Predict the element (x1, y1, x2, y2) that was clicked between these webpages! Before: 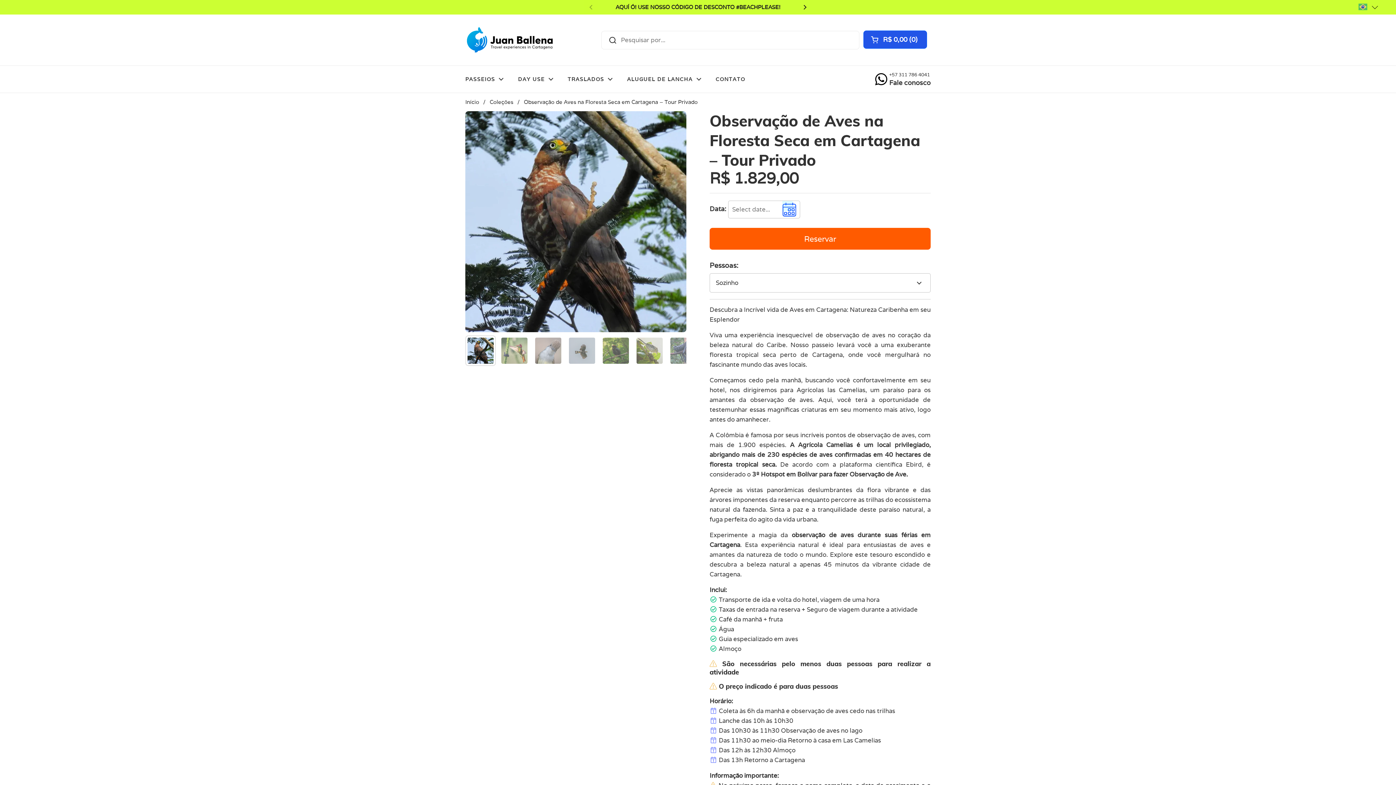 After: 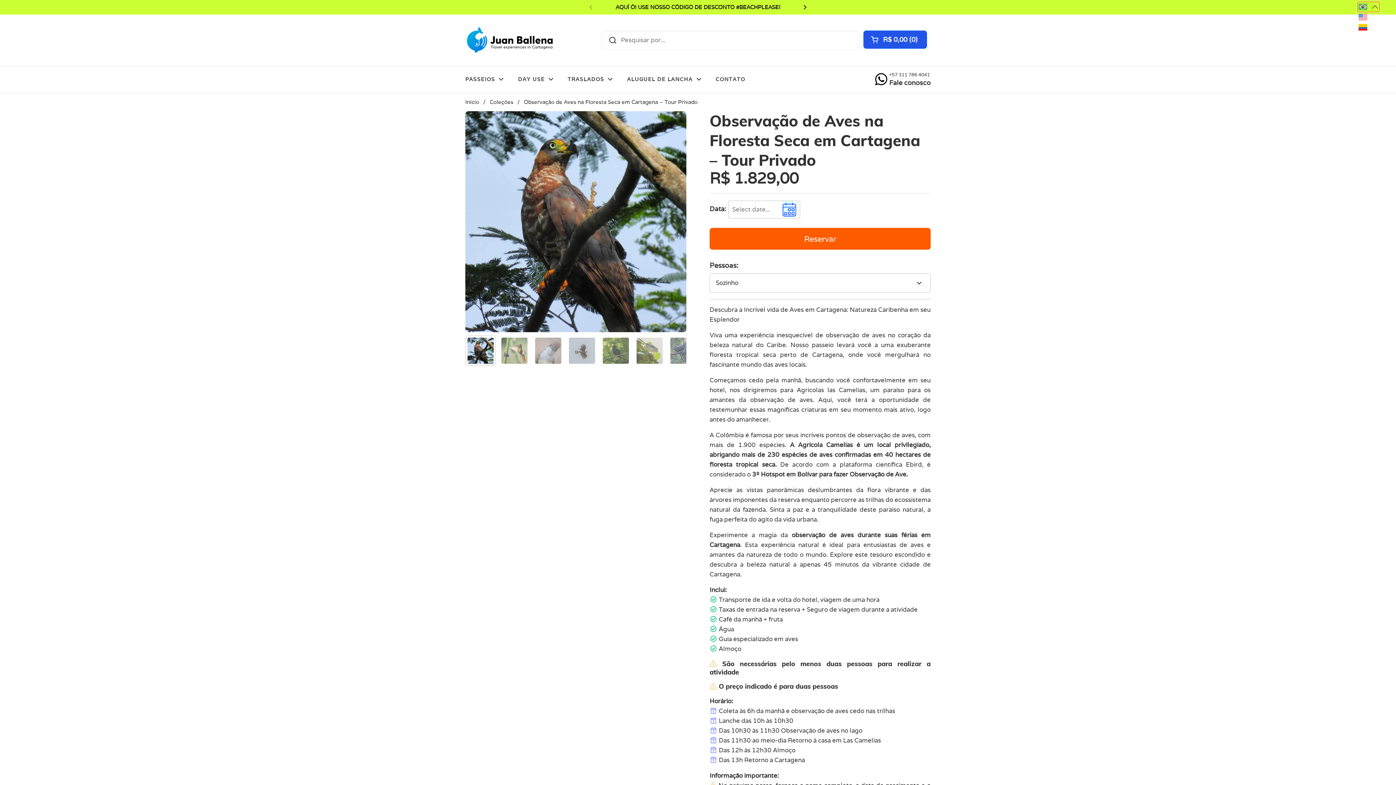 Action: label: Selected language: português (Brasil) bbox: (1357, 1, 1380, 12)